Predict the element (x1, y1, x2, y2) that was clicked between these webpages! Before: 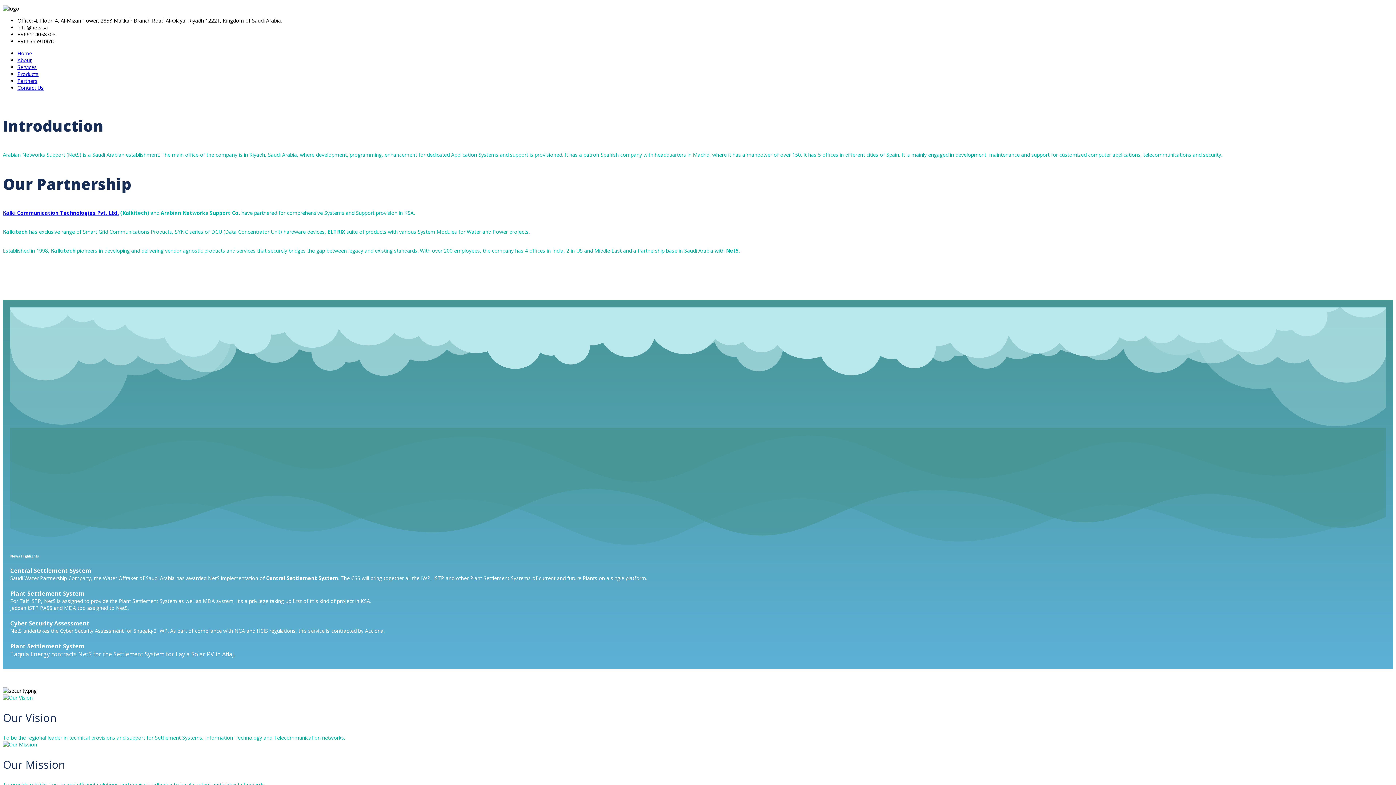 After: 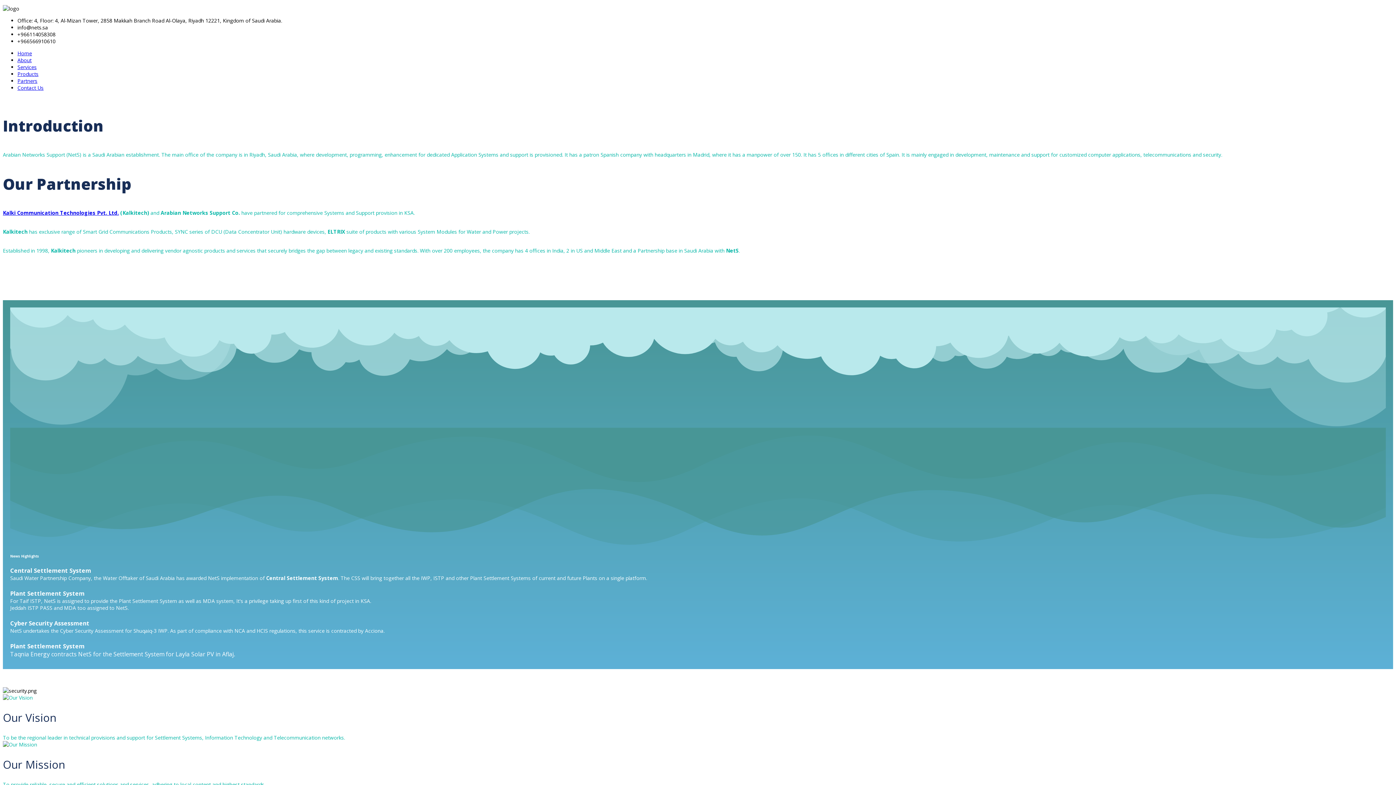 Action: bbox: (2, 209, 118, 216) label: Kalki Communication Technologies Pvt. Ltd.